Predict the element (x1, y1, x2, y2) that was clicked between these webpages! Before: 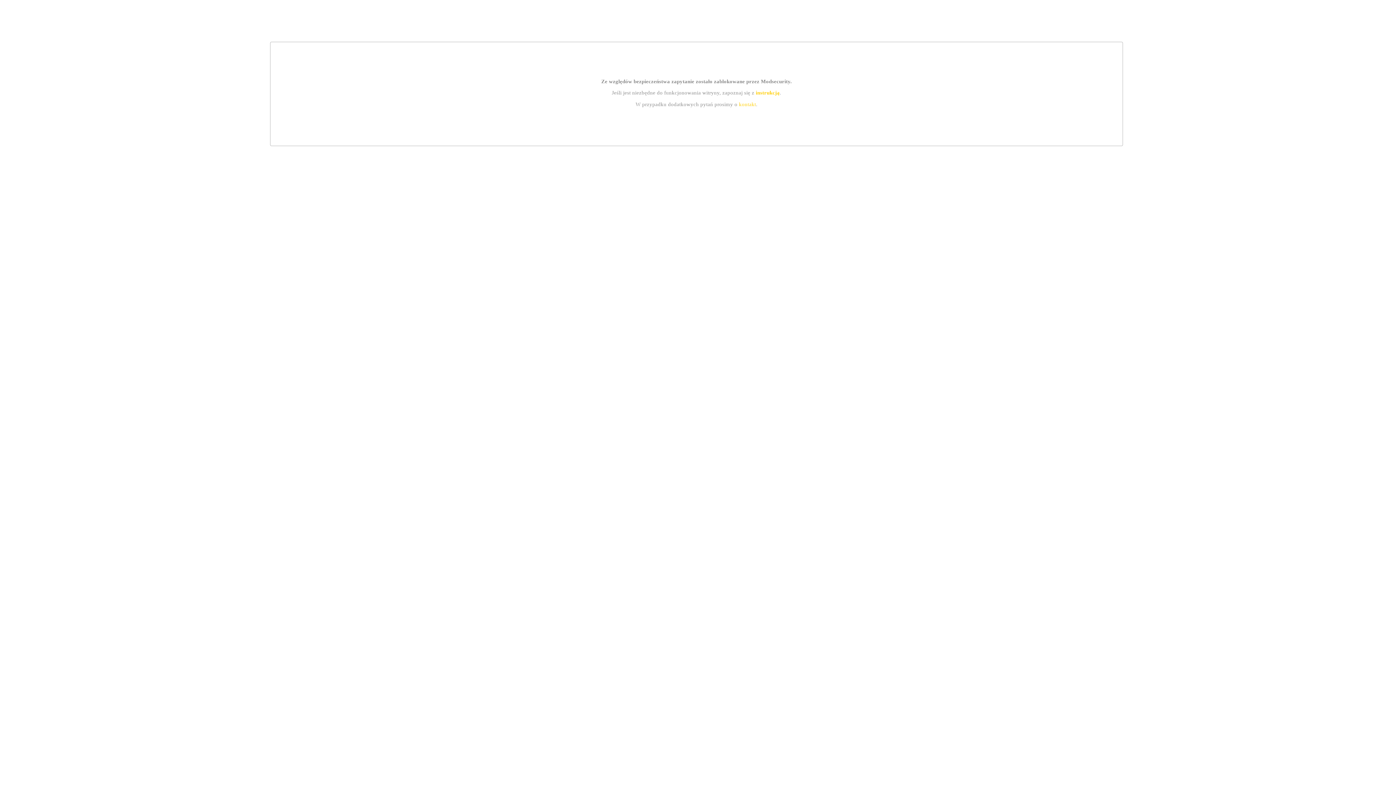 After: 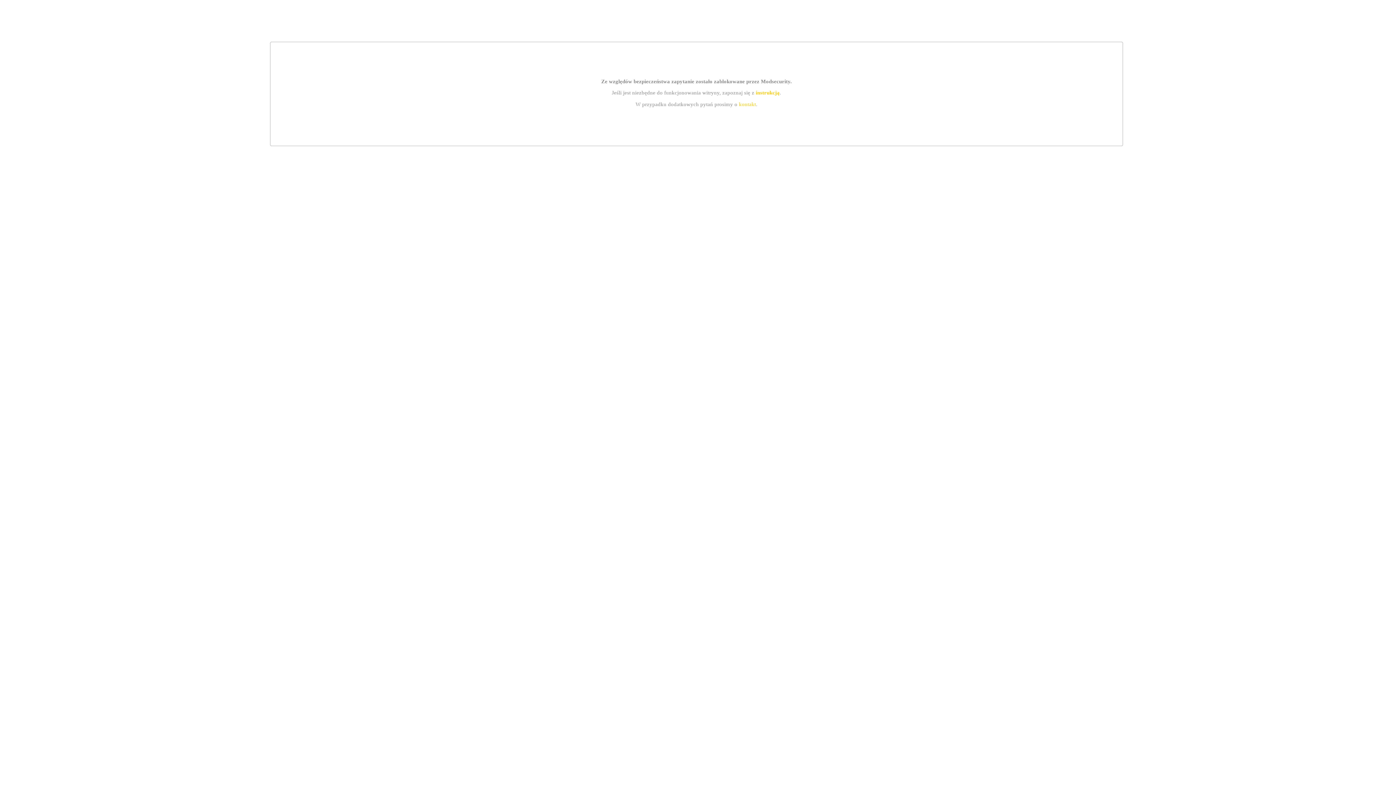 Action: label: kontakt bbox: (739, 101, 756, 107)